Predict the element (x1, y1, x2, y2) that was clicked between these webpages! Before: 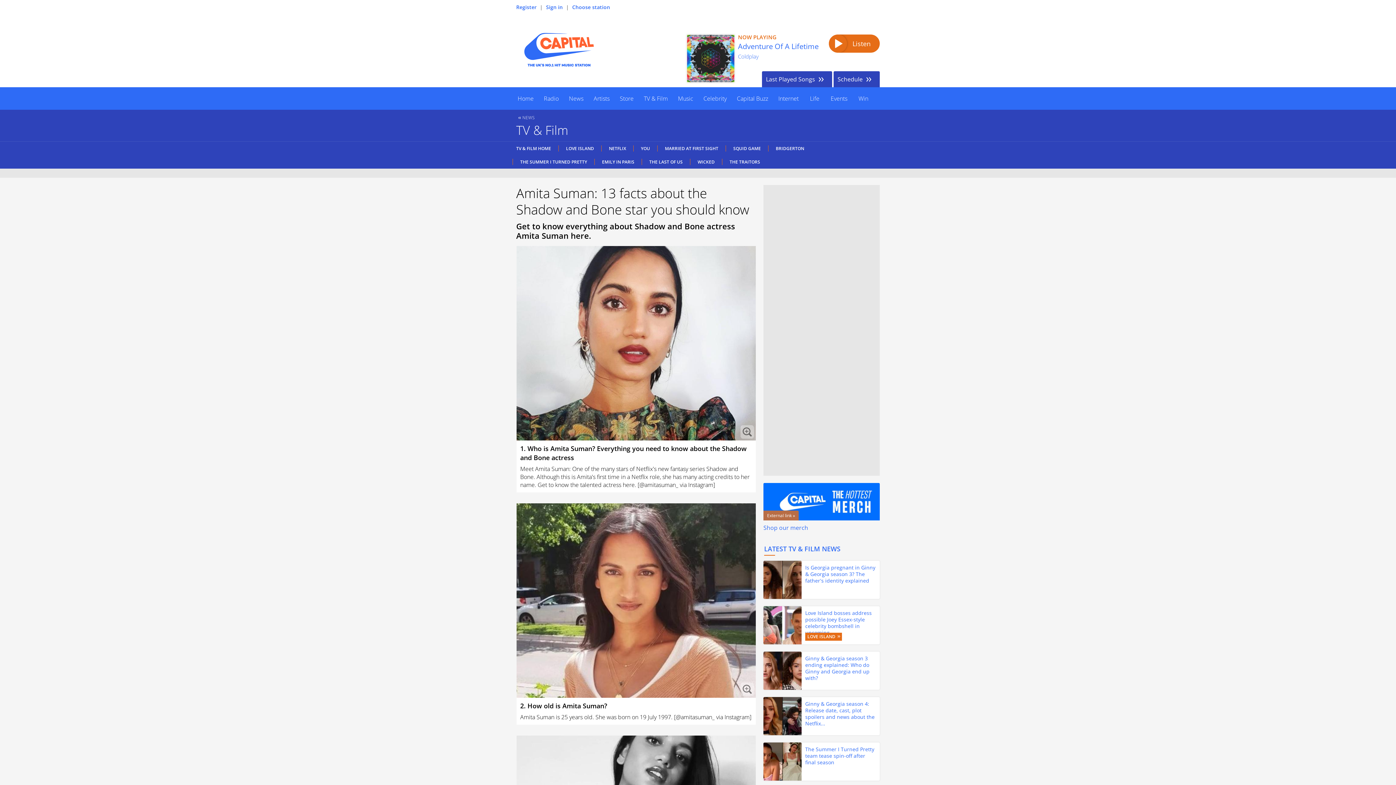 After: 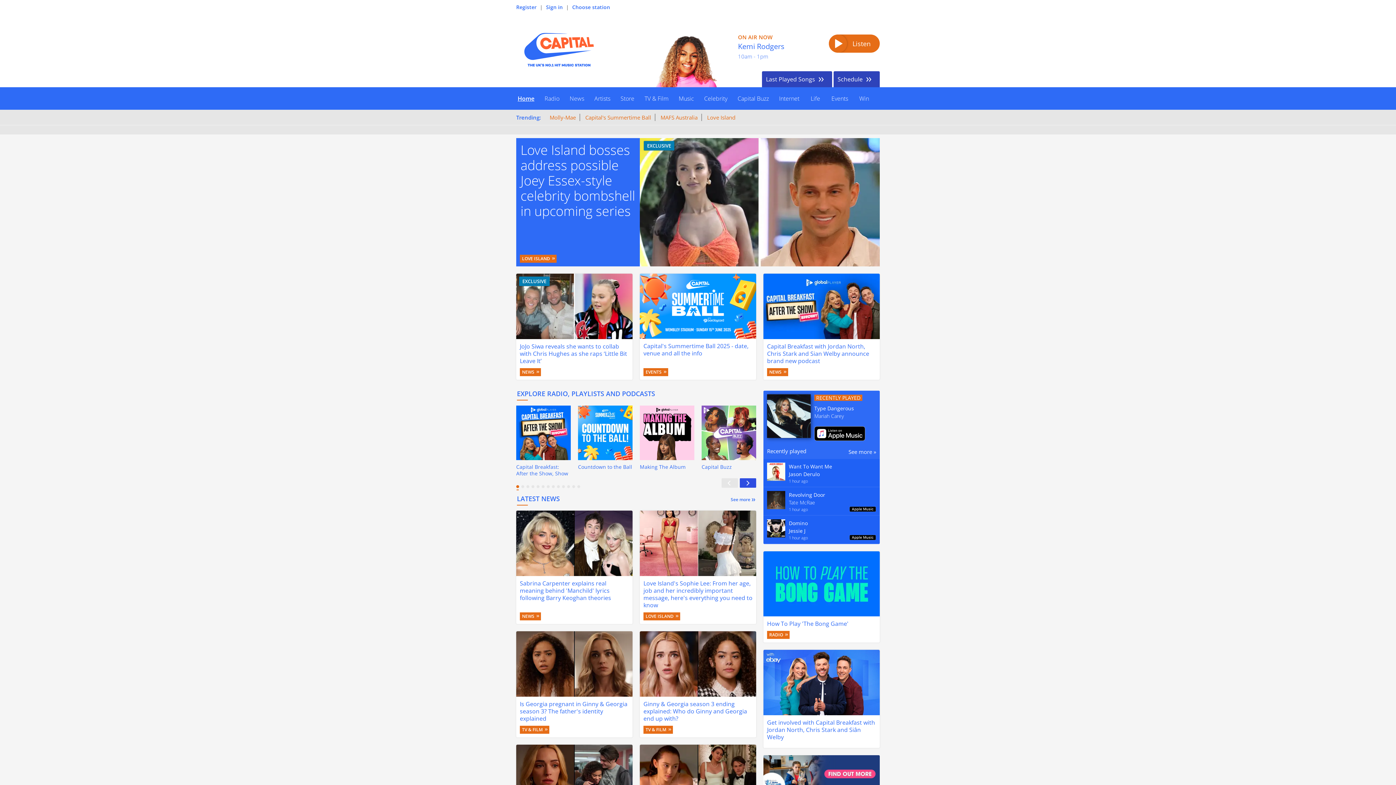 Action: bbox: (516, 23, 601, 76) label: Capital